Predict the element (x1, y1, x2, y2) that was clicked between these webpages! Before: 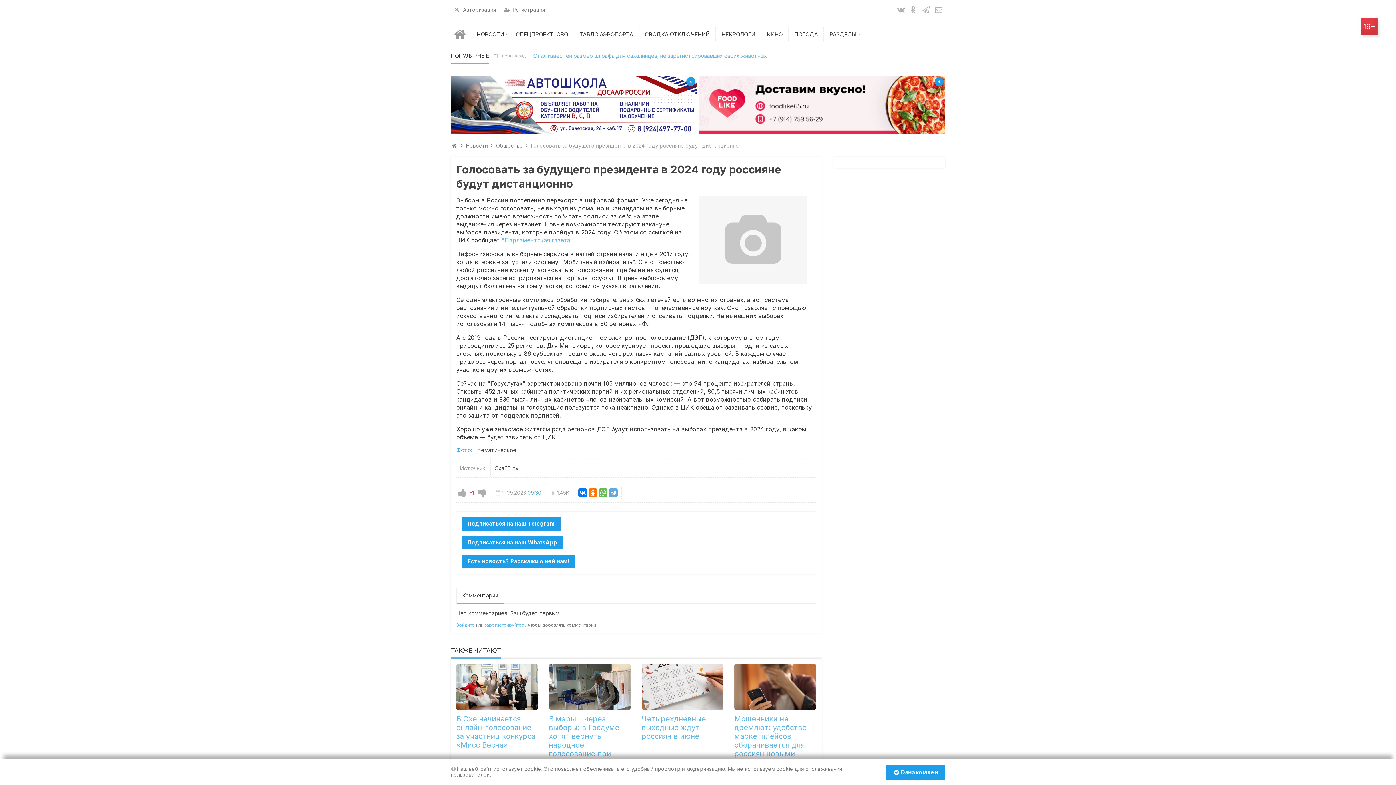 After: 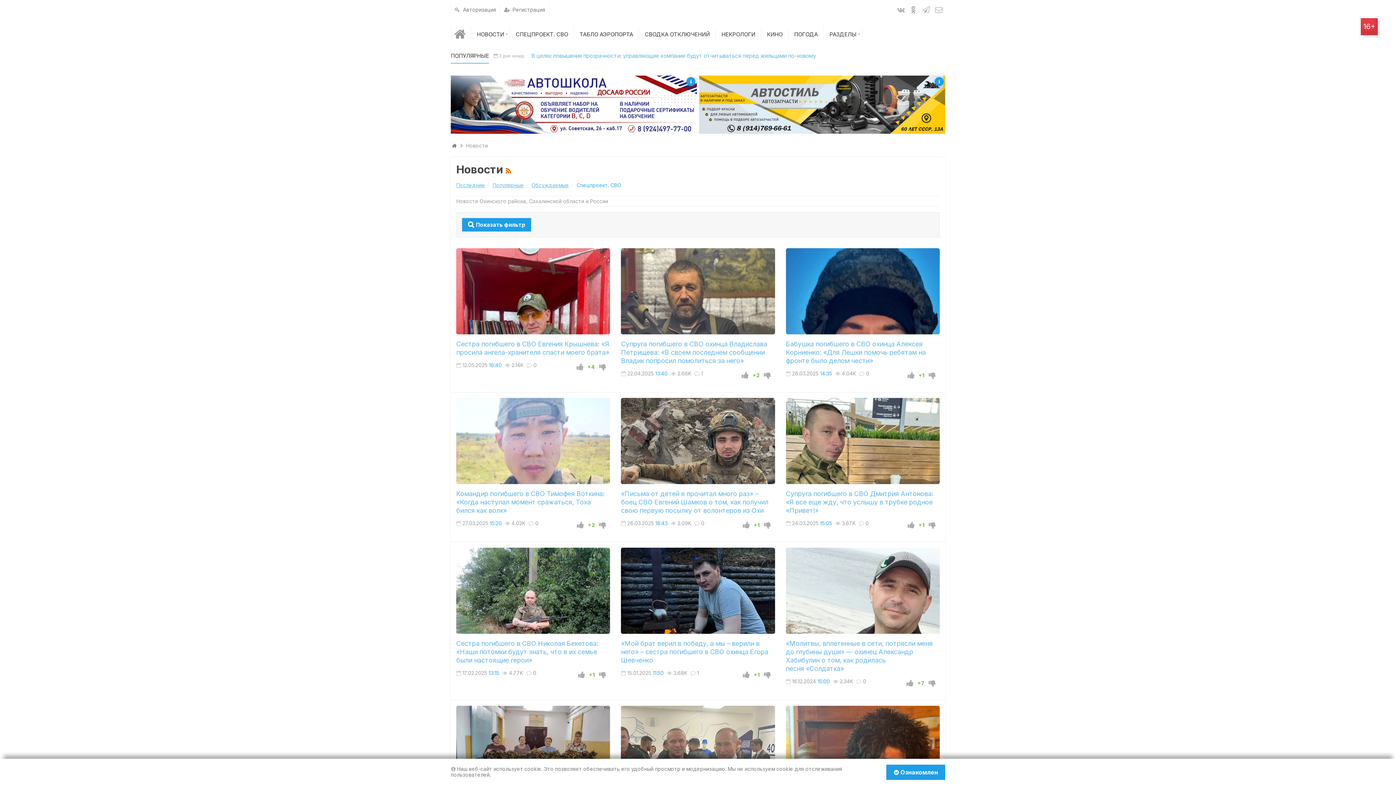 Action: bbox: (510, 27, 573, 41) label: СПЕЦПРОЕКТ. СВО